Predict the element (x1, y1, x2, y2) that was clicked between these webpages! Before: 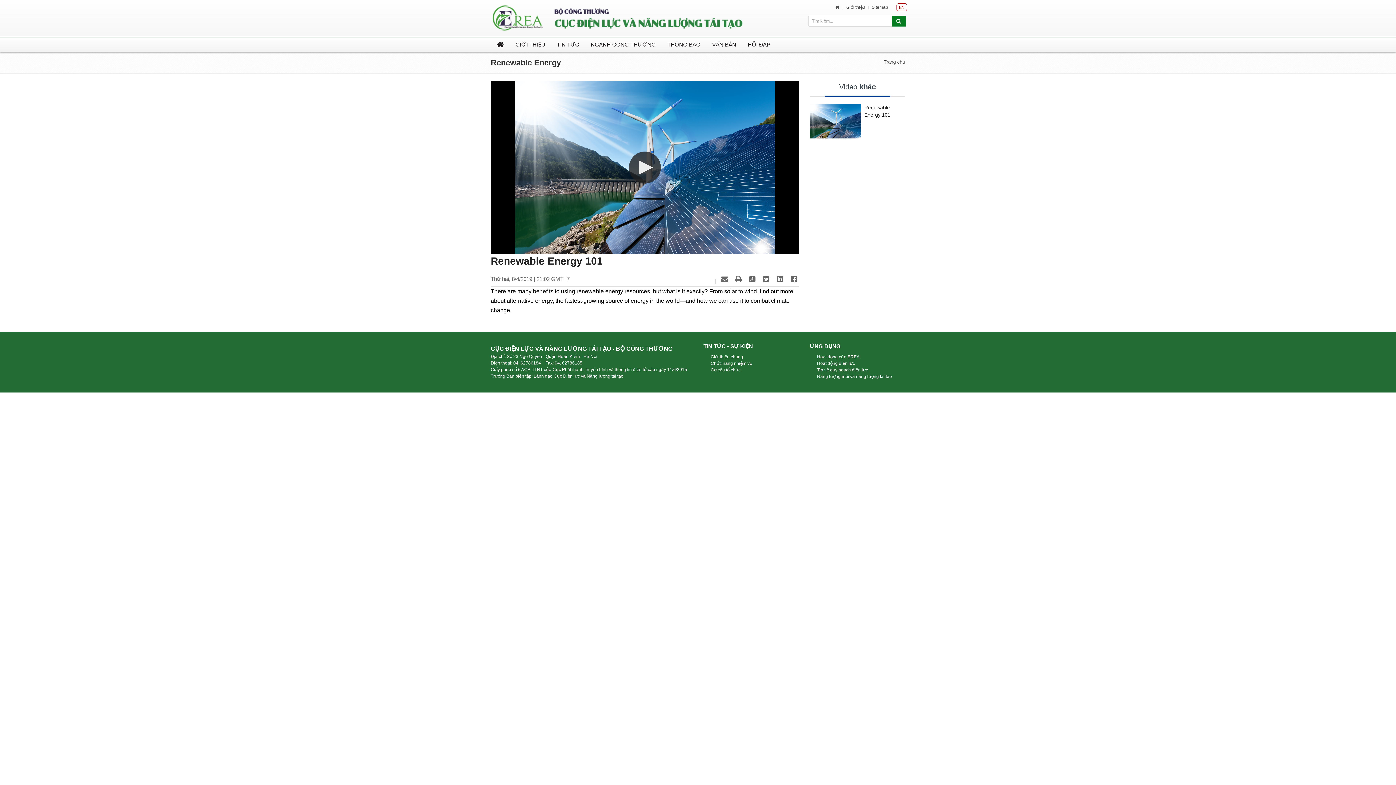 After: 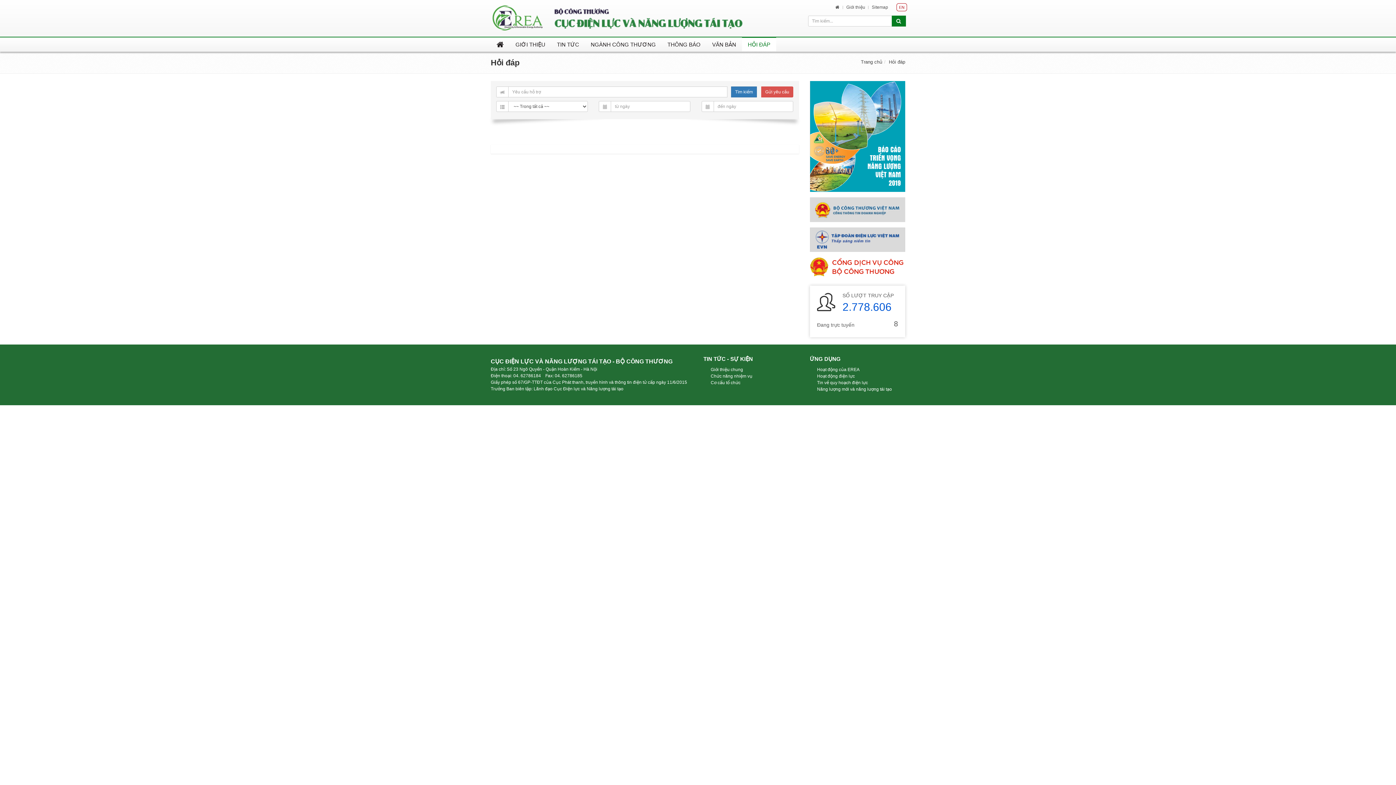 Action: label: HỎI ĐÁP bbox: (742, 37, 776, 51)